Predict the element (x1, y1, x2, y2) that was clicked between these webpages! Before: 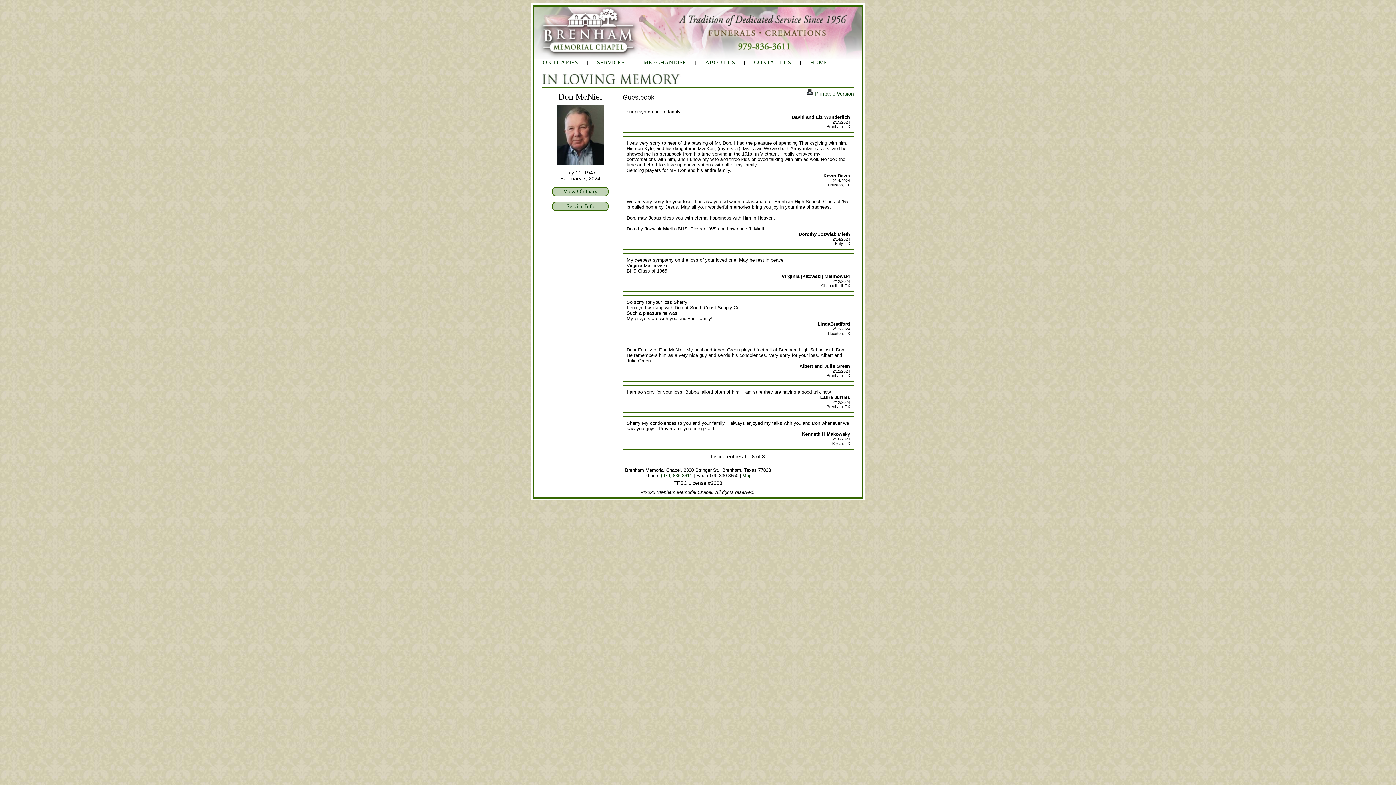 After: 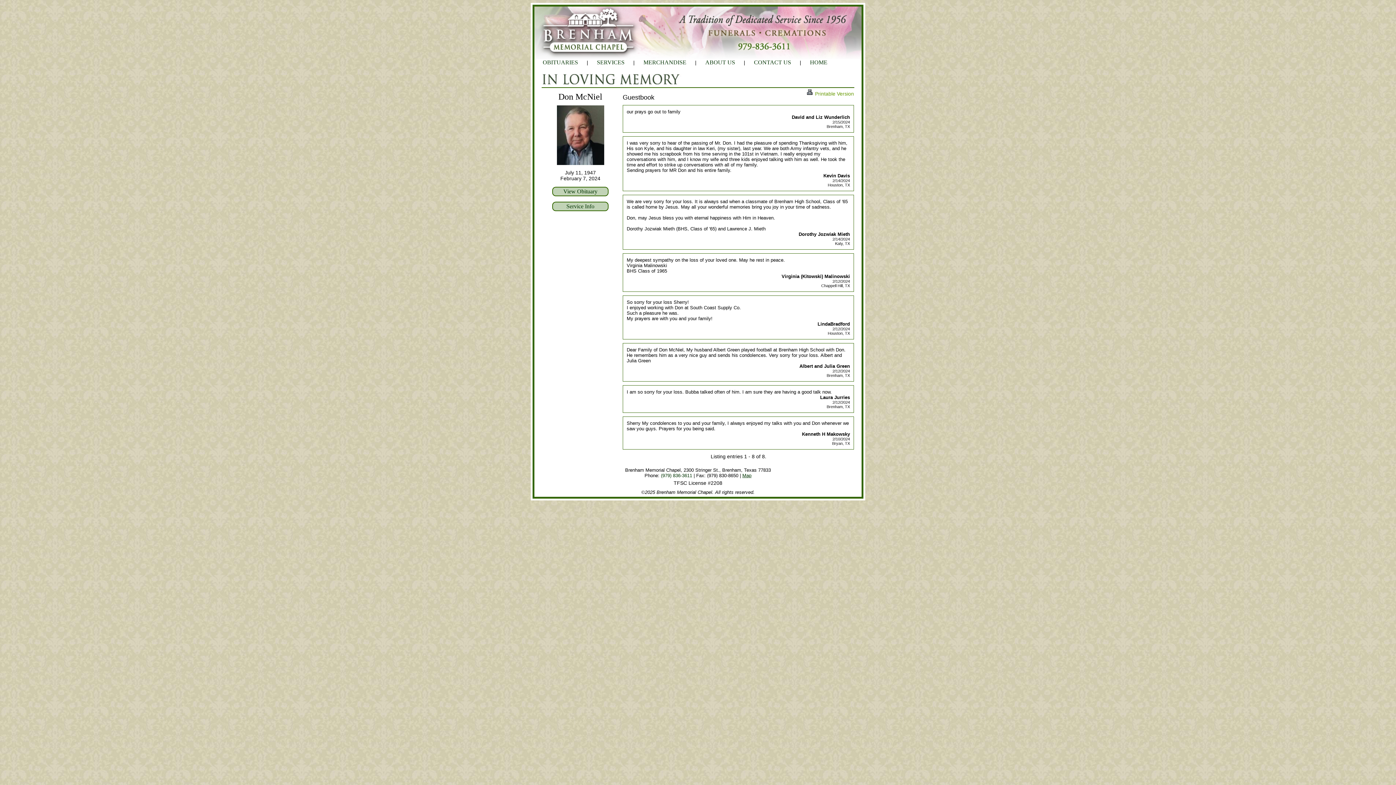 Action: label:  Printable Version bbox: (806, 90, 854, 96)